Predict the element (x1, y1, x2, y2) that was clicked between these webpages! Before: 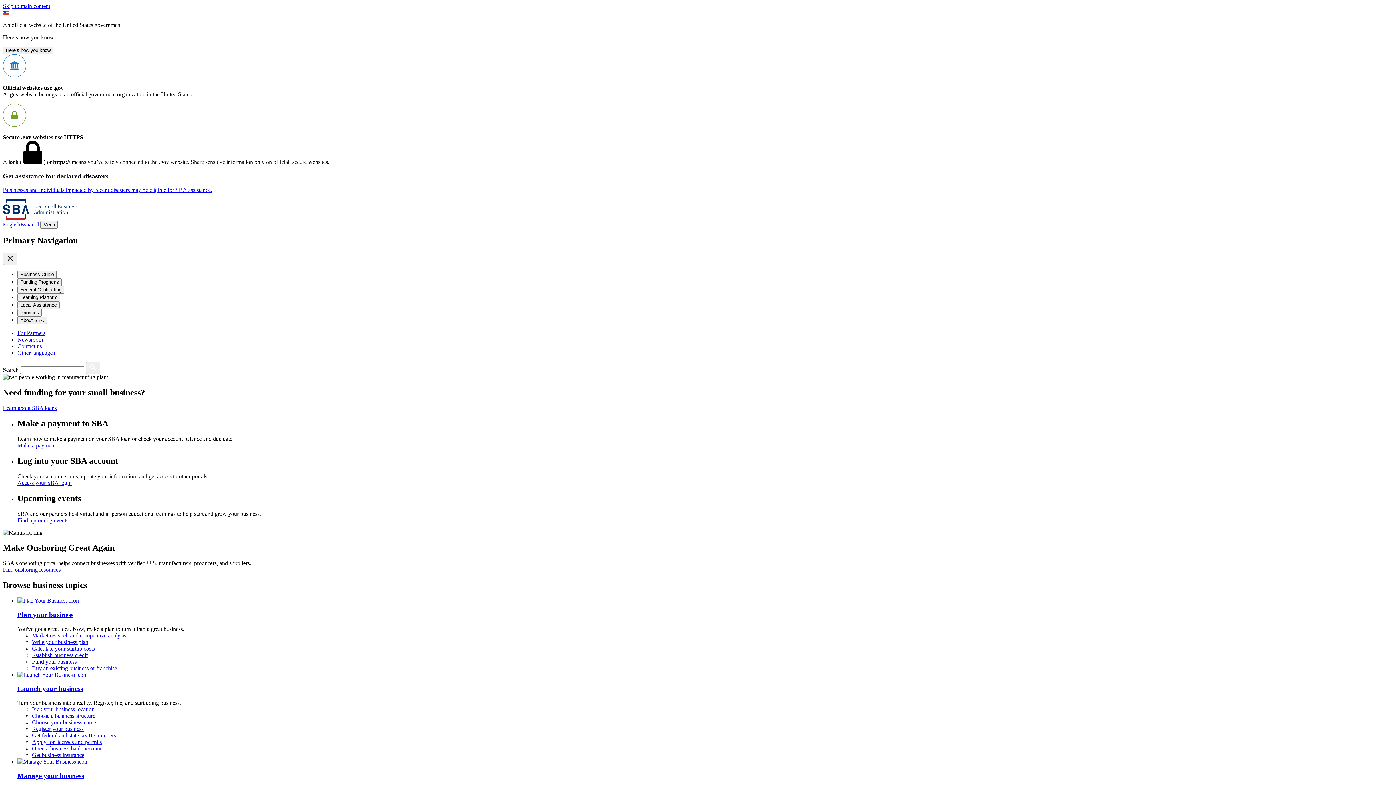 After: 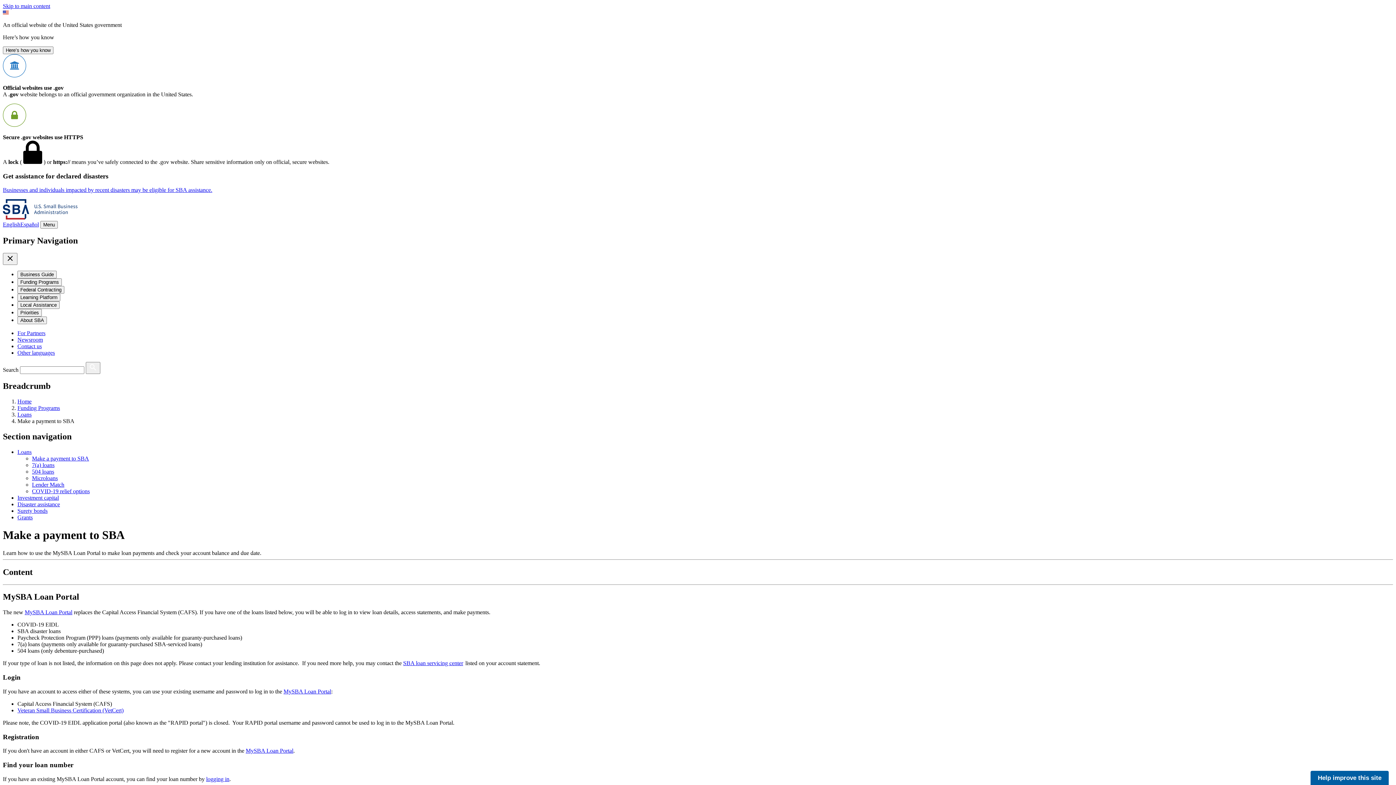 Action: bbox: (17, 442, 55, 448) label: Make a payment